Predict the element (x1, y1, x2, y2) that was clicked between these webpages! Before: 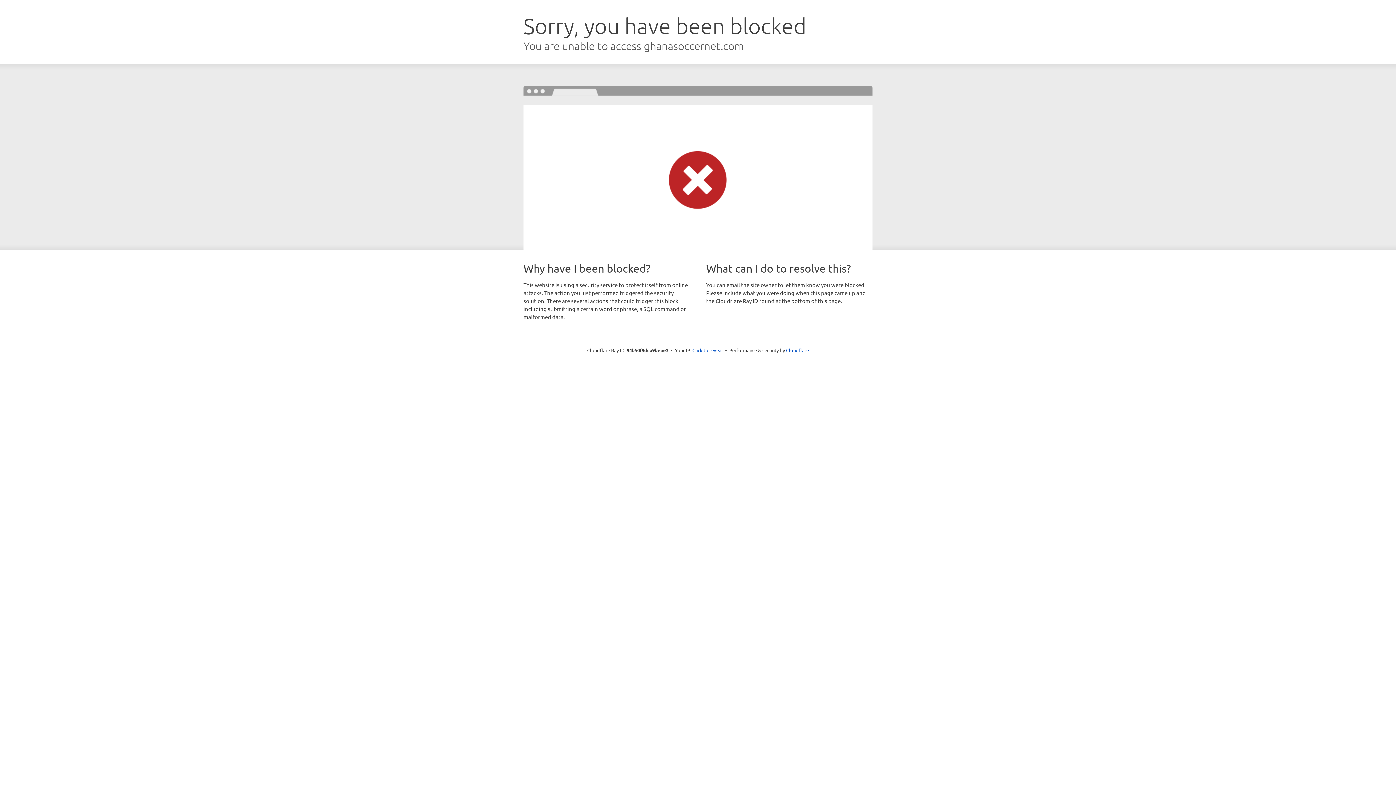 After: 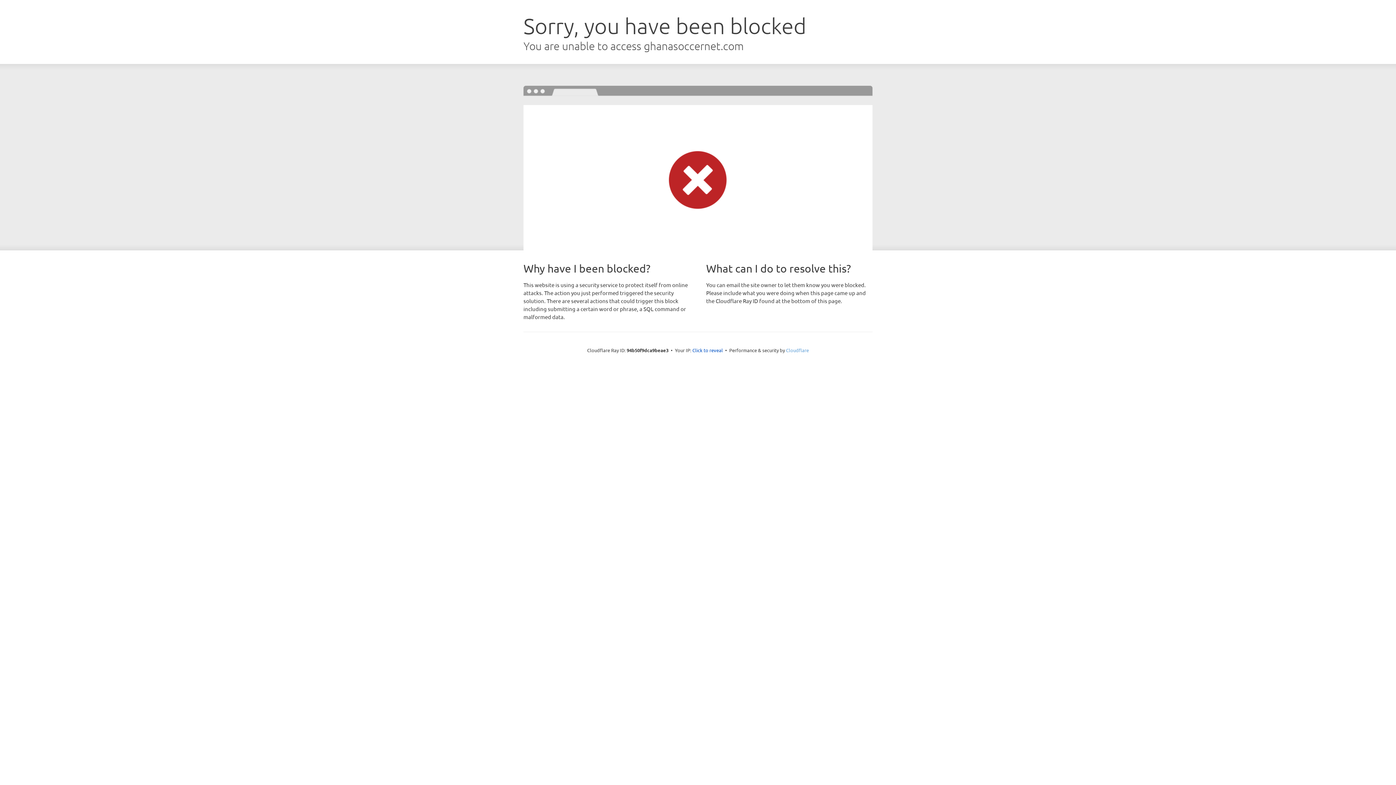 Action: label: Cloudflare bbox: (786, 347, 809, 353)